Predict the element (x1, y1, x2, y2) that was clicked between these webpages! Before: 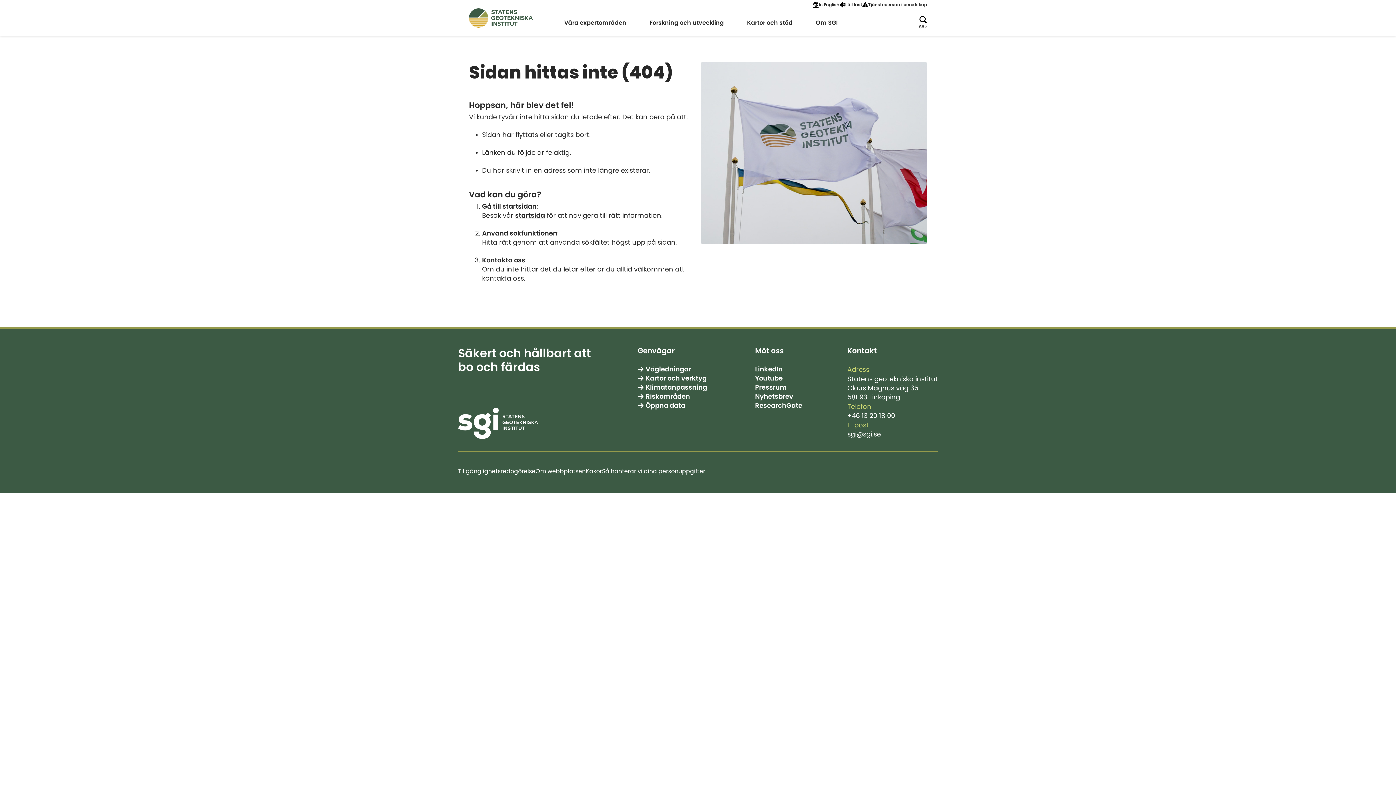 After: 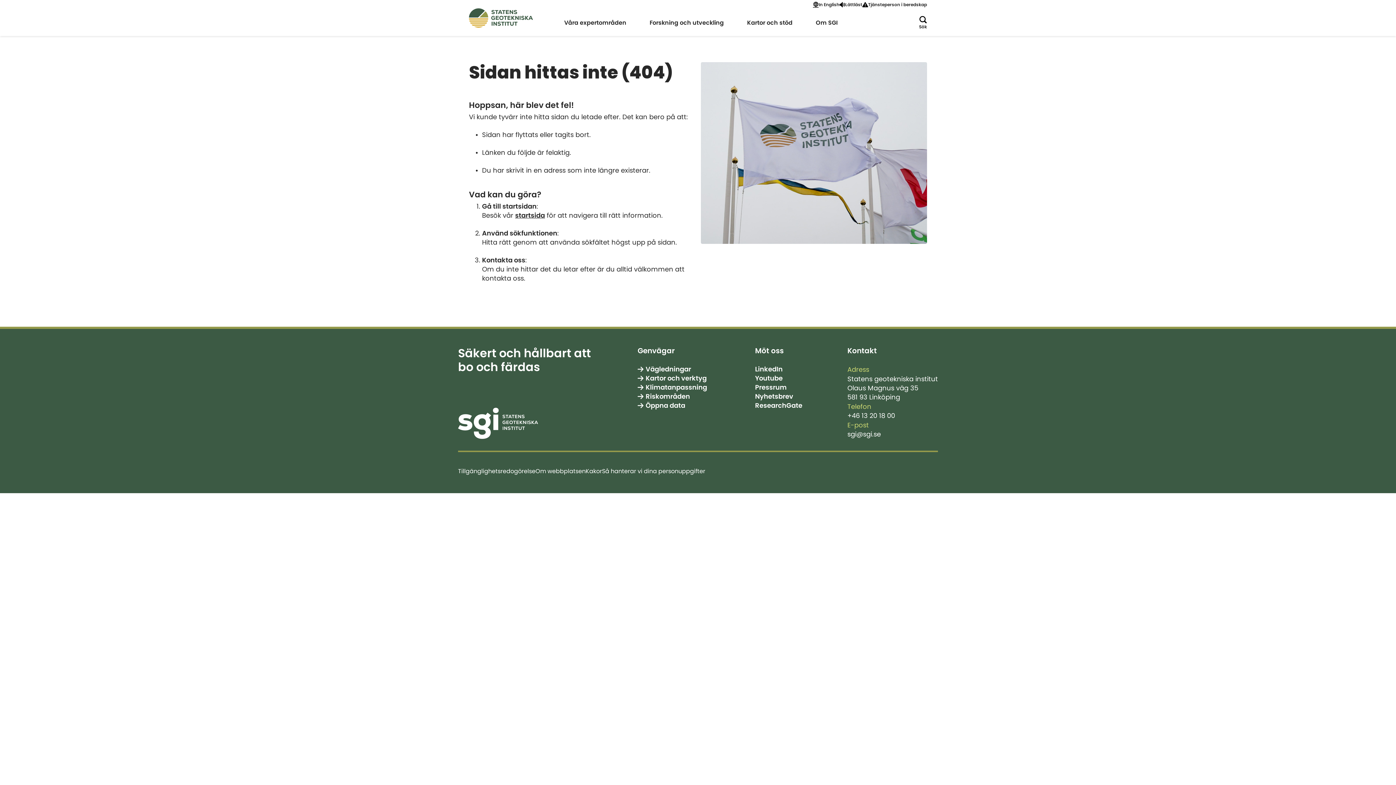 Action: label: sgi@sgi.se bbox: (847, 430, 938, 439)